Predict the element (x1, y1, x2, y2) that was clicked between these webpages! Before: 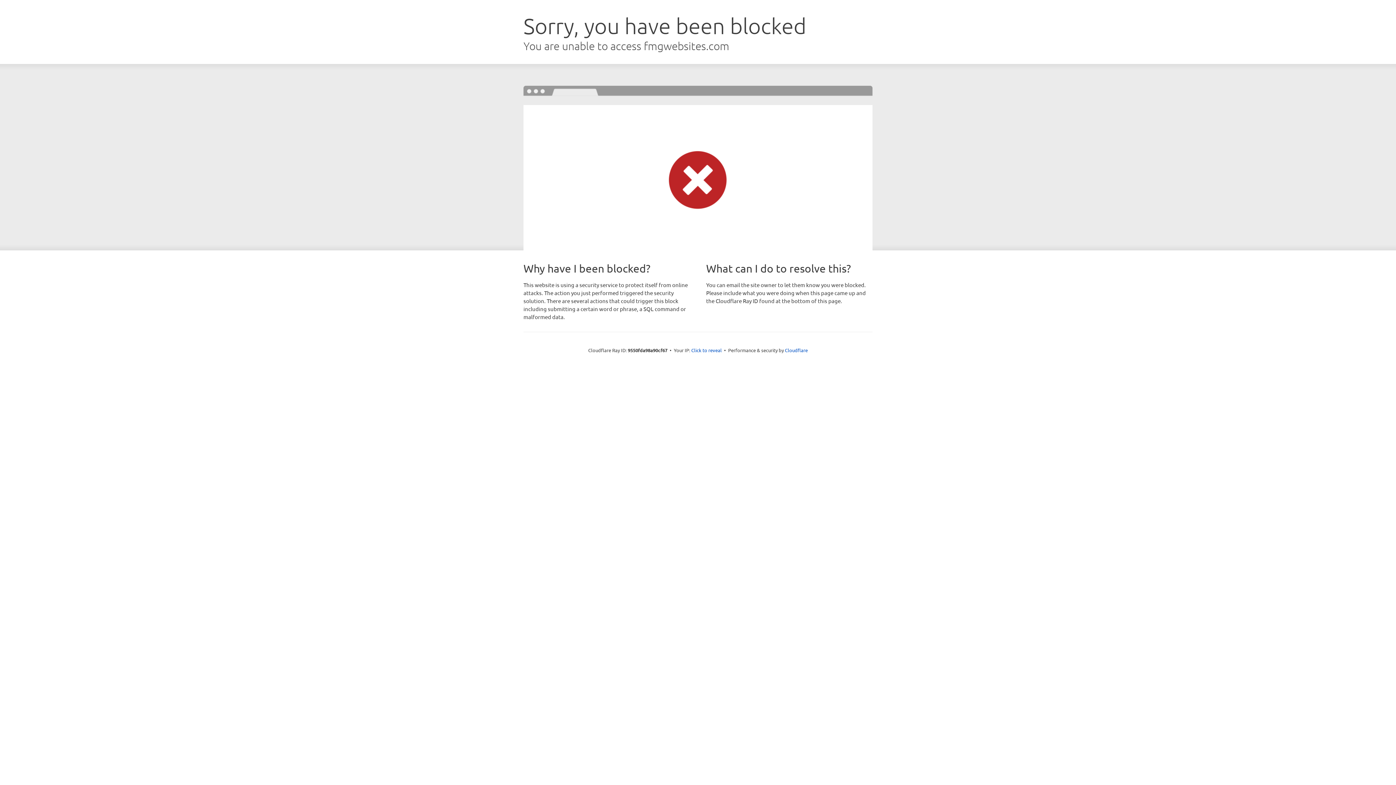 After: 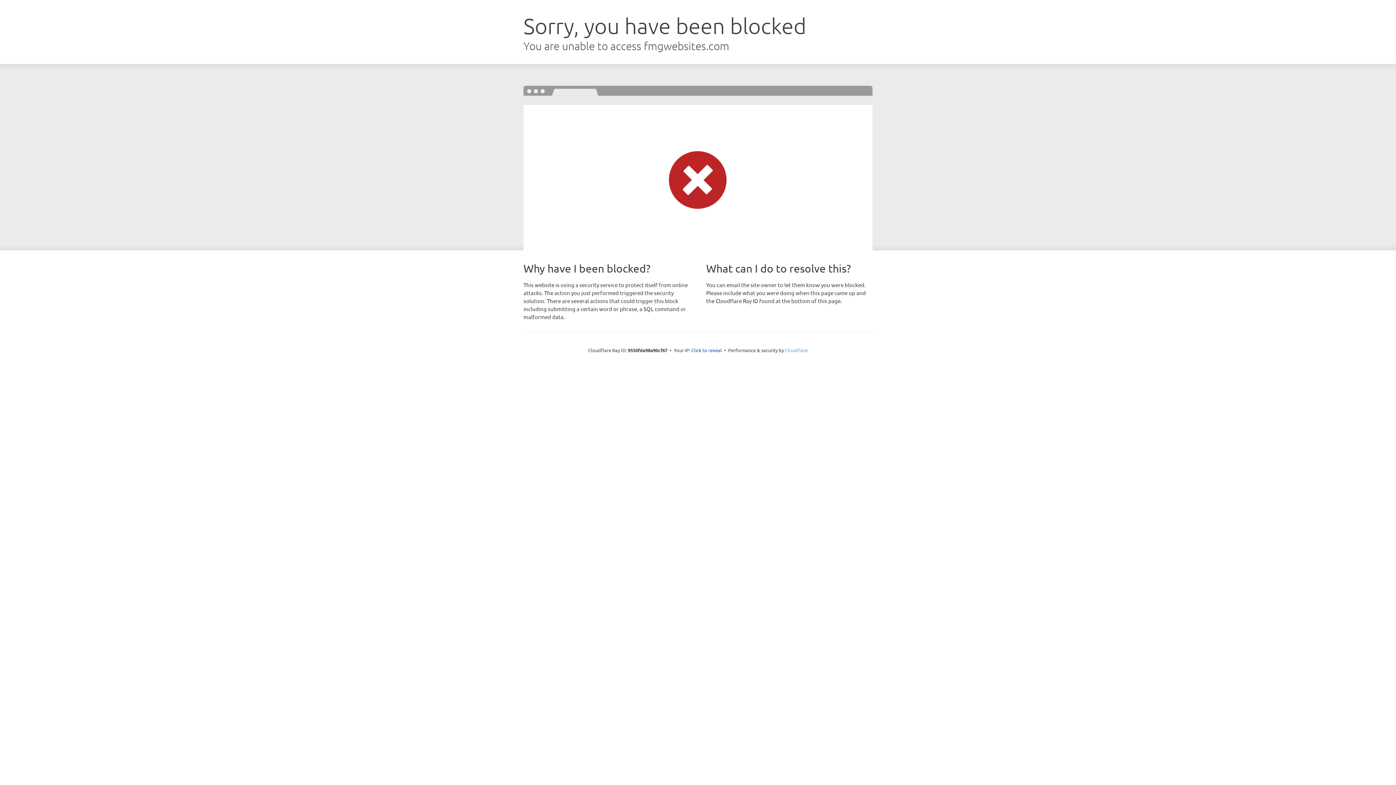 Action: label: Cloudflare bbox: (785, 347, 808, 353)